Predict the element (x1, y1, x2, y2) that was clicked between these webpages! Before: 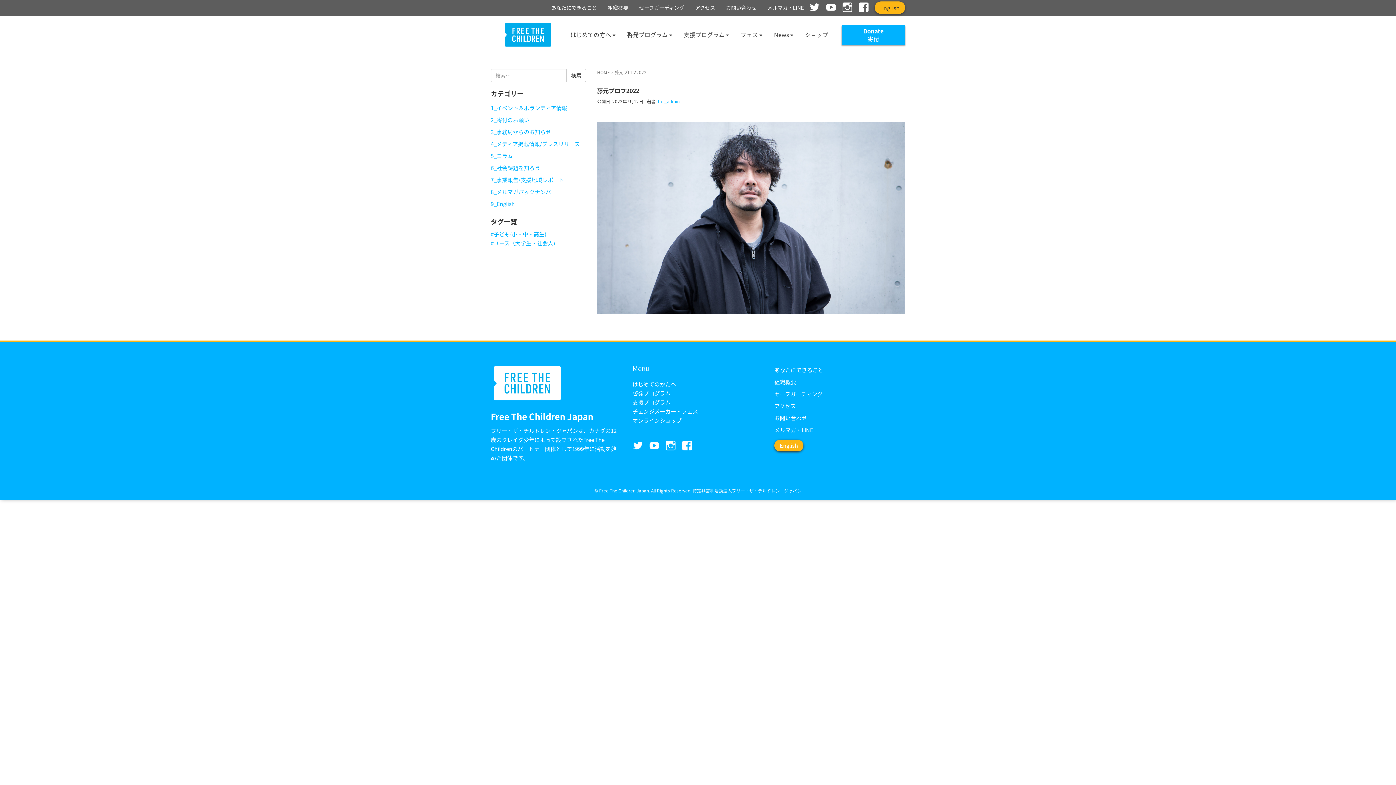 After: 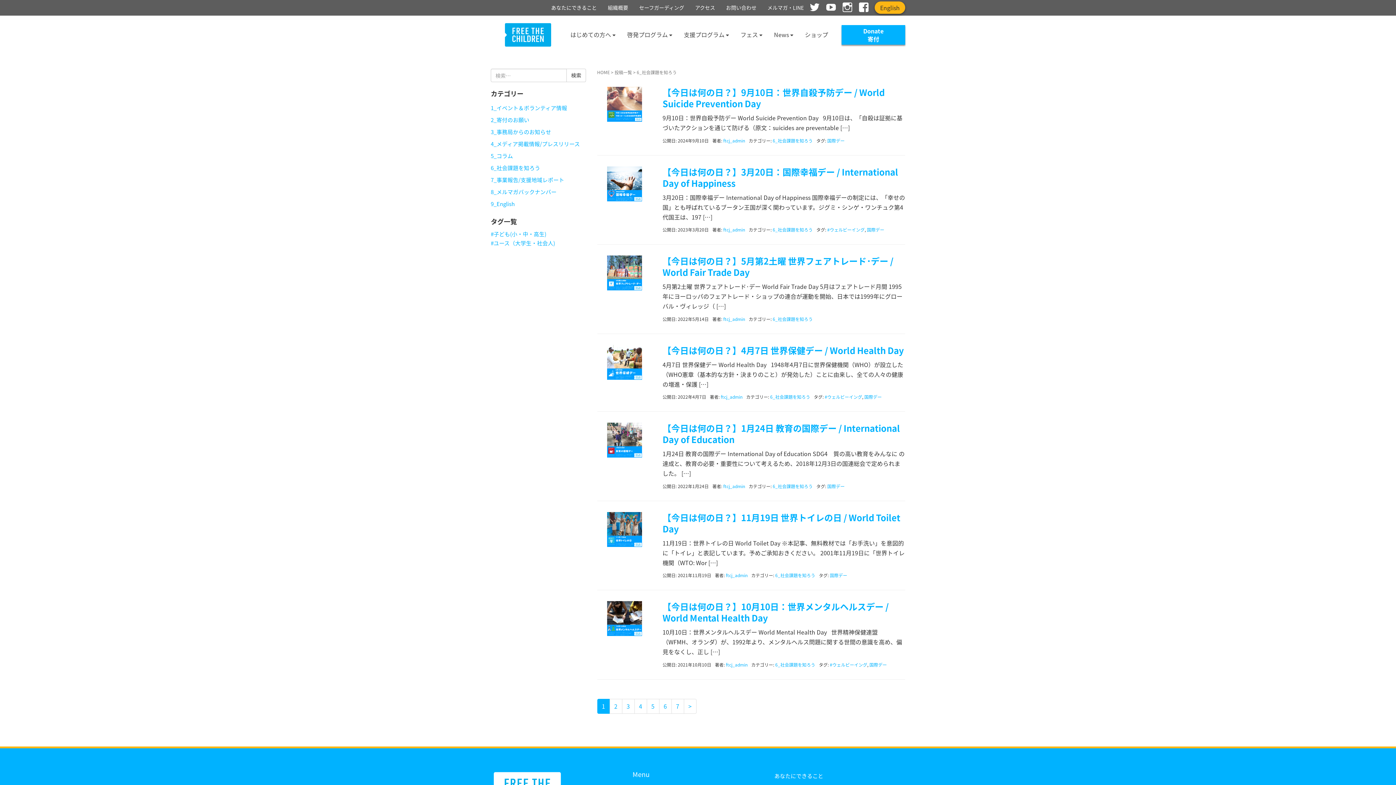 Action: label: 6_社会課題を知ろう bbox: (490, 163, 540, 171)